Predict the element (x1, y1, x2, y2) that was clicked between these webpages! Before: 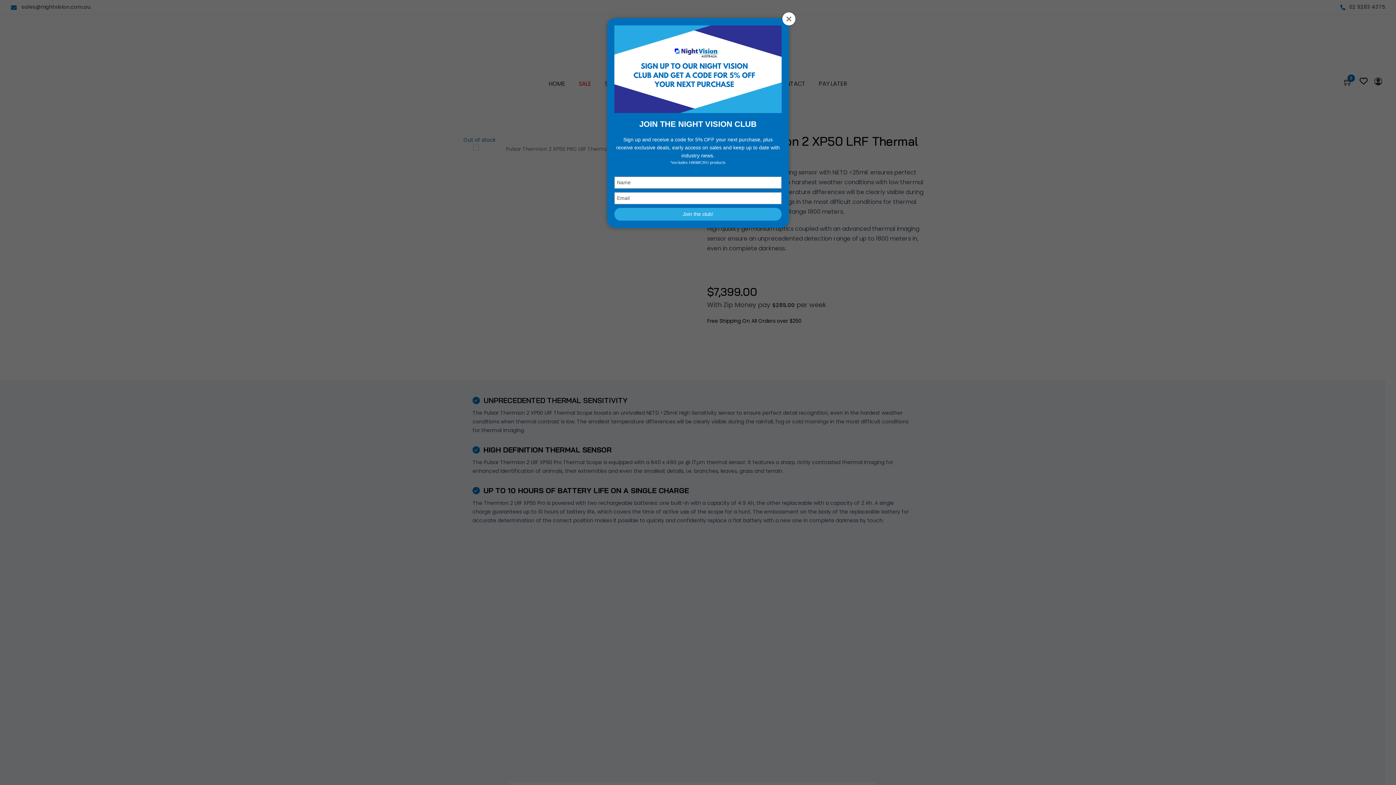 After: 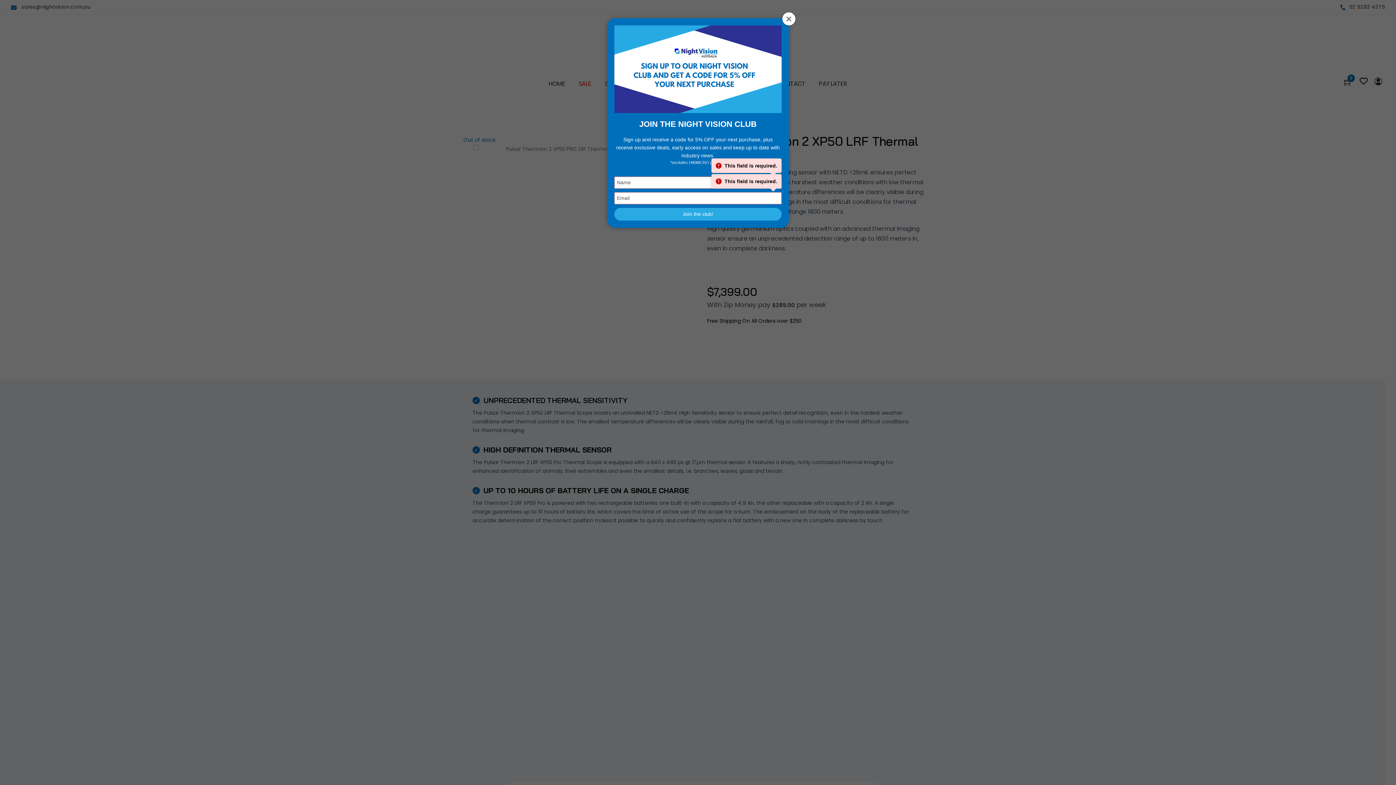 Action: bbox: (614, 207, 781, 220) label: Join the club!